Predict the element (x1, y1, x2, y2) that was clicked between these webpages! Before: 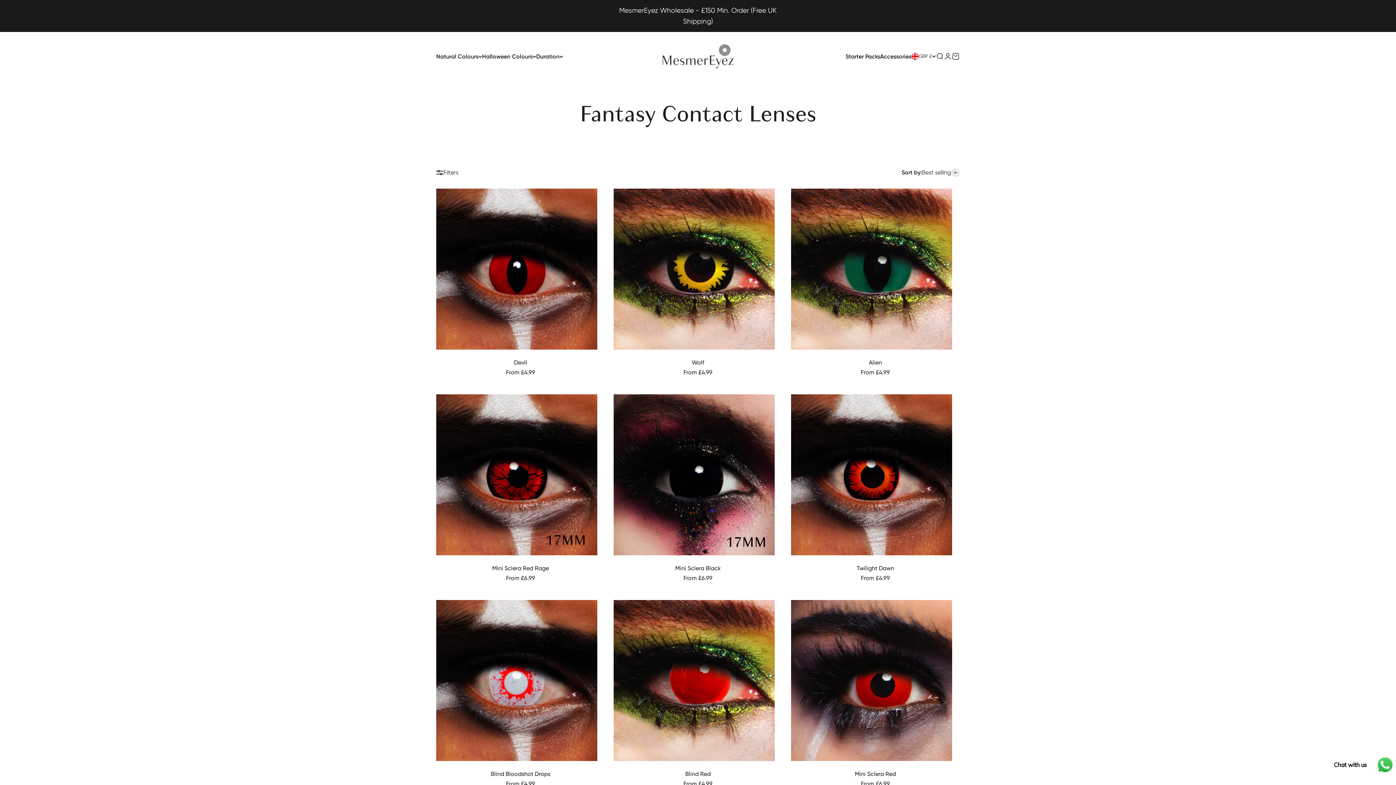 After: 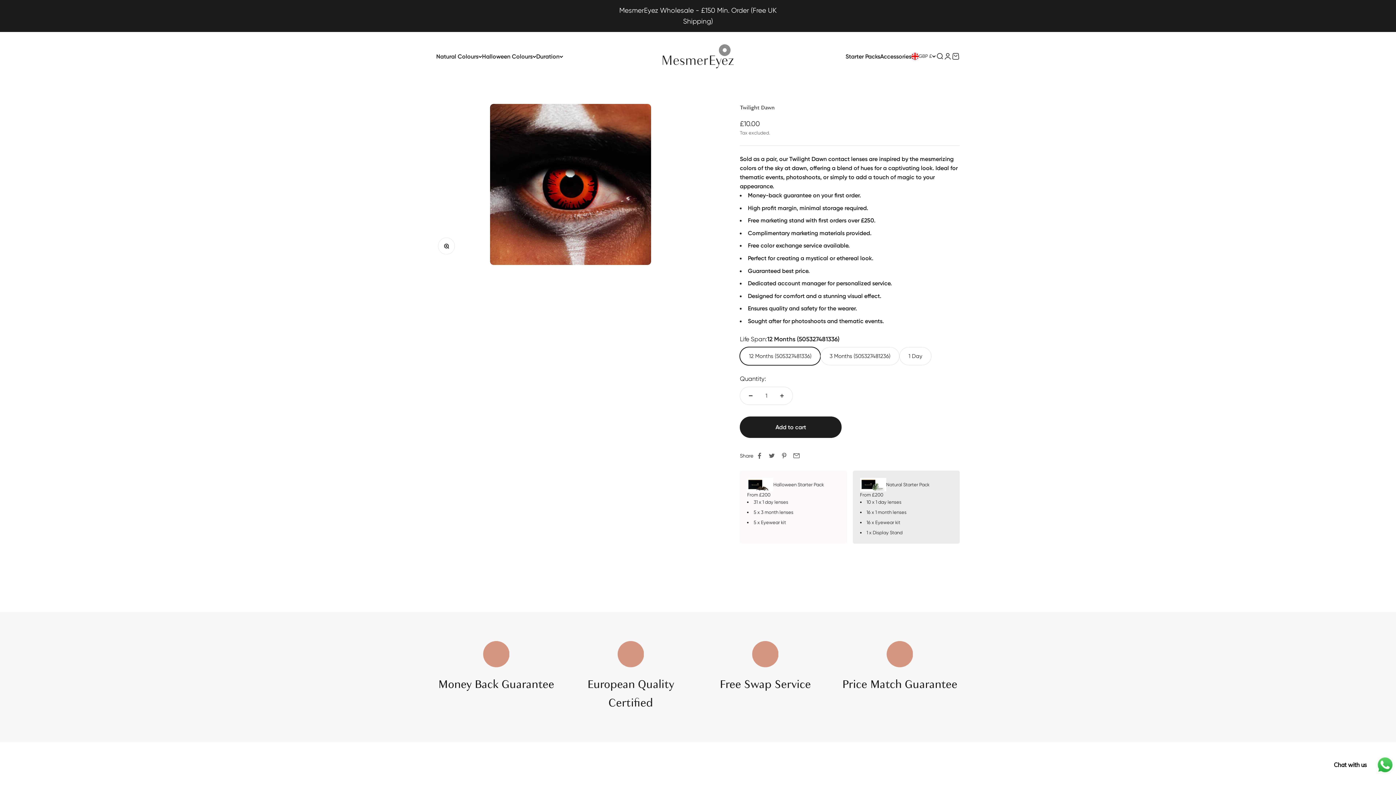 Action: label: Twilight Dawn bbox: (856, 565, 894, 572)